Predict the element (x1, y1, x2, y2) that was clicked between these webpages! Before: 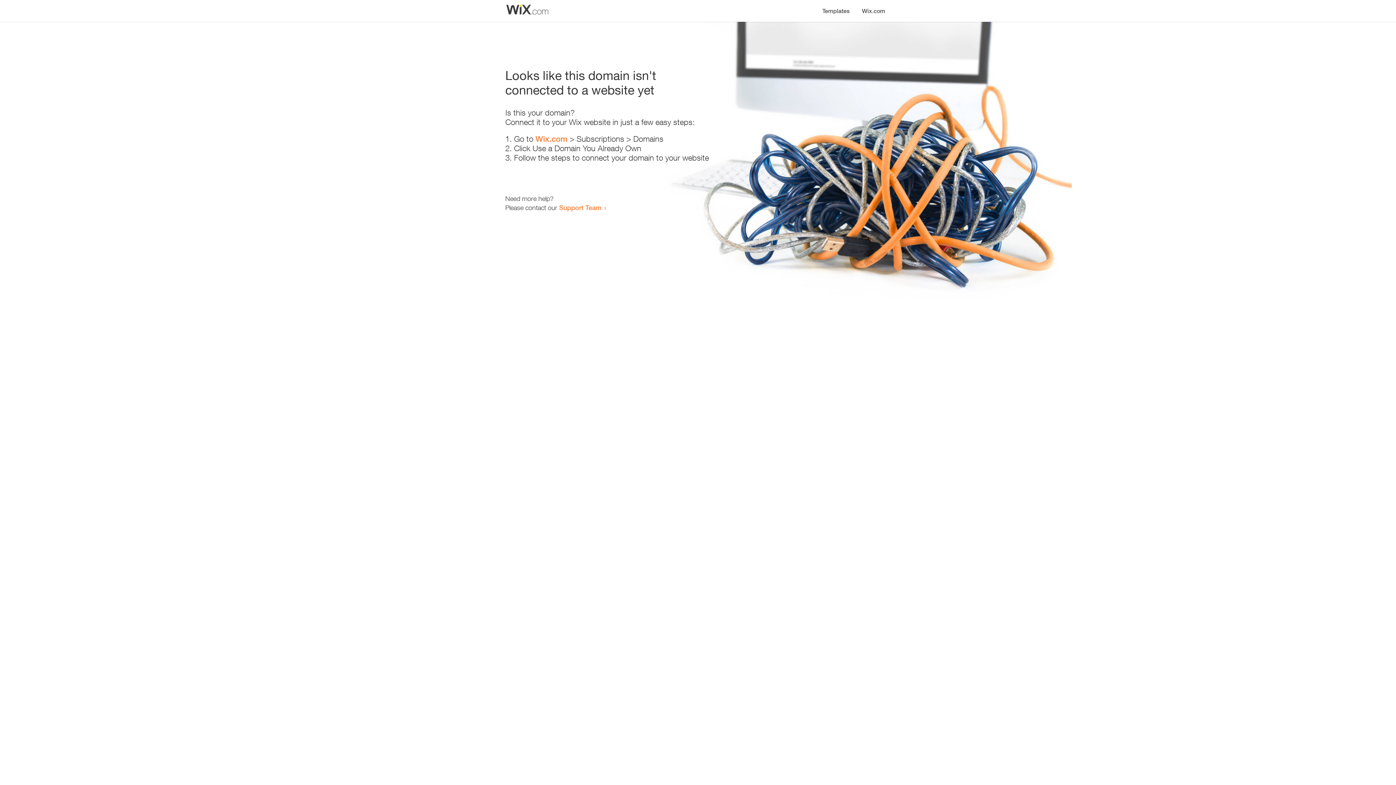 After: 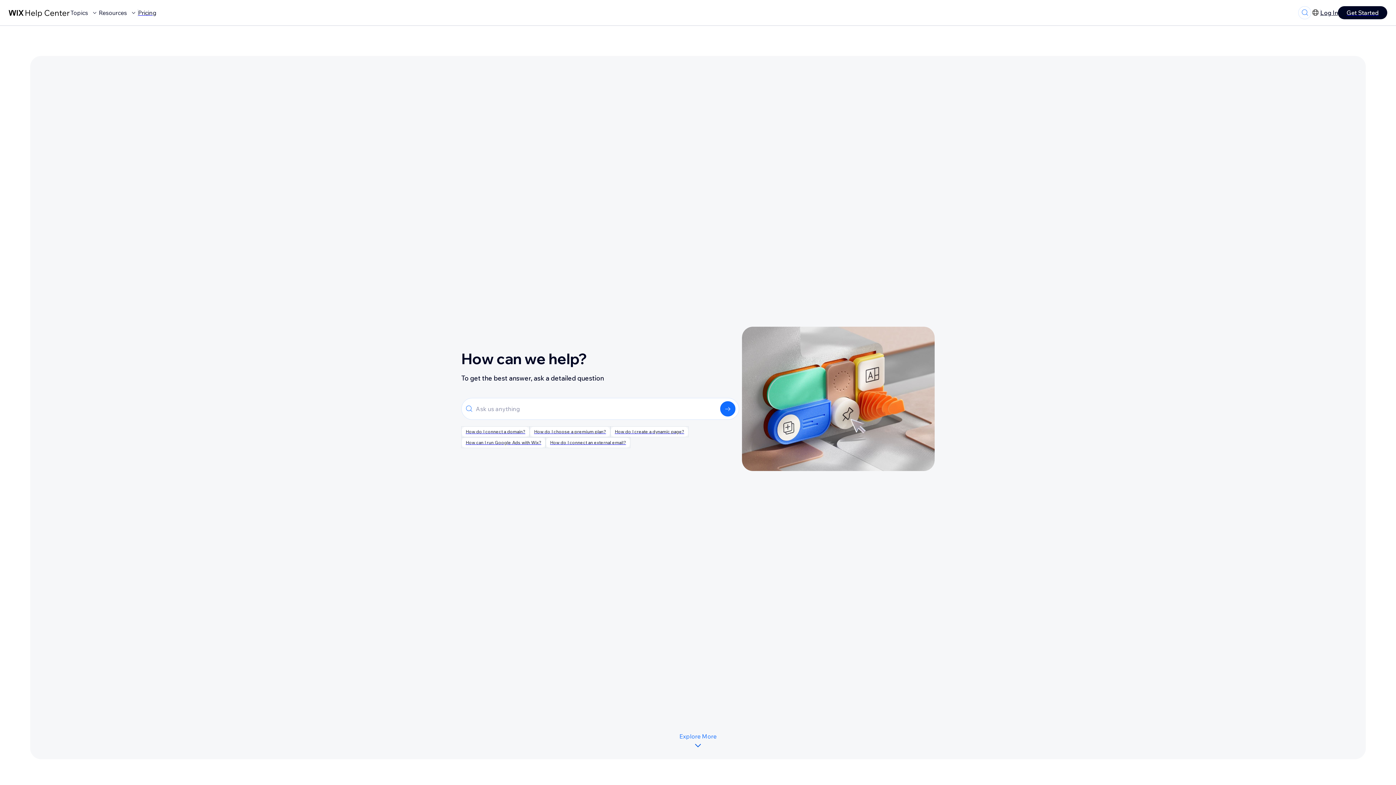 Action: label: Support Team bbox: (559, 203, 601, 211)